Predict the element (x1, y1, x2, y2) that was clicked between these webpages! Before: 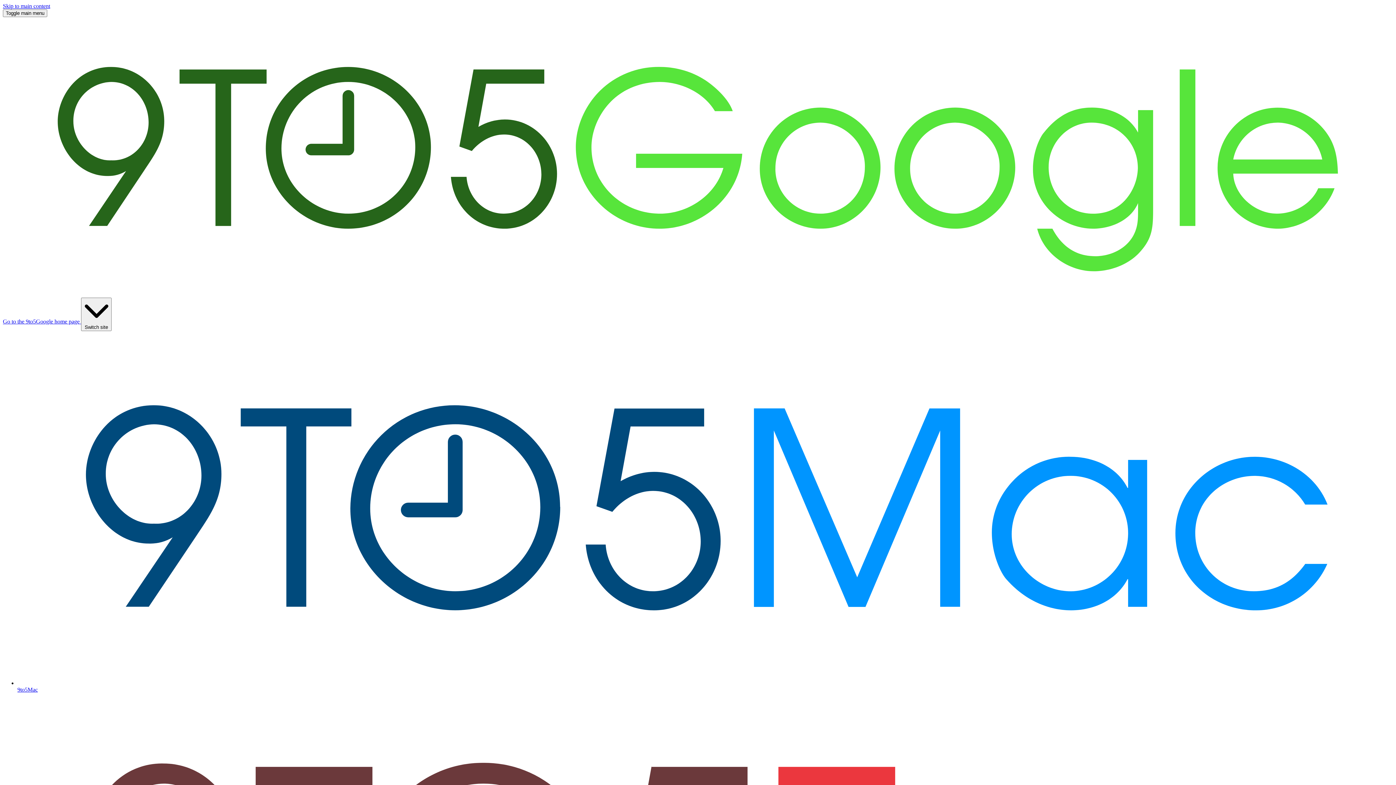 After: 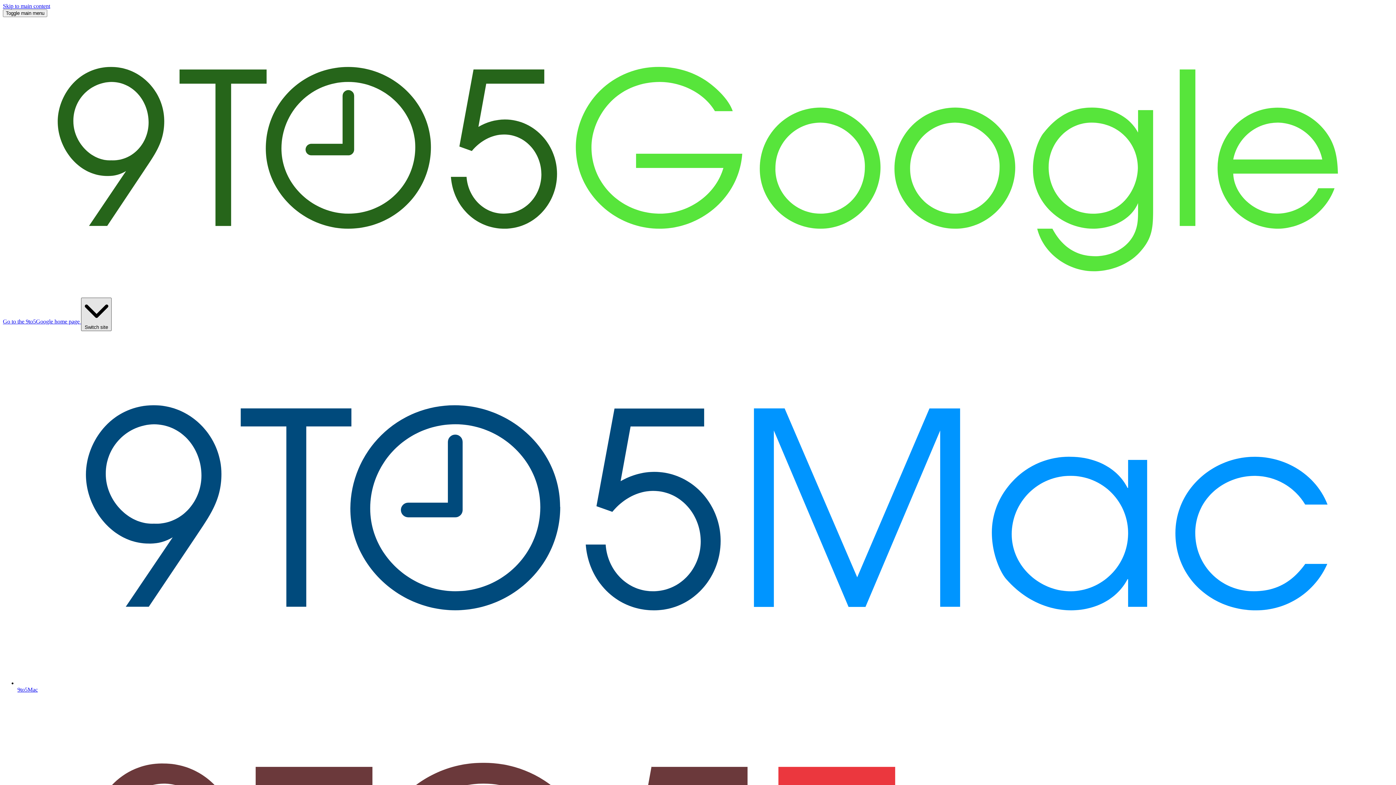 Action: label:  Switch site bbox: (81, 297, 111, 331)